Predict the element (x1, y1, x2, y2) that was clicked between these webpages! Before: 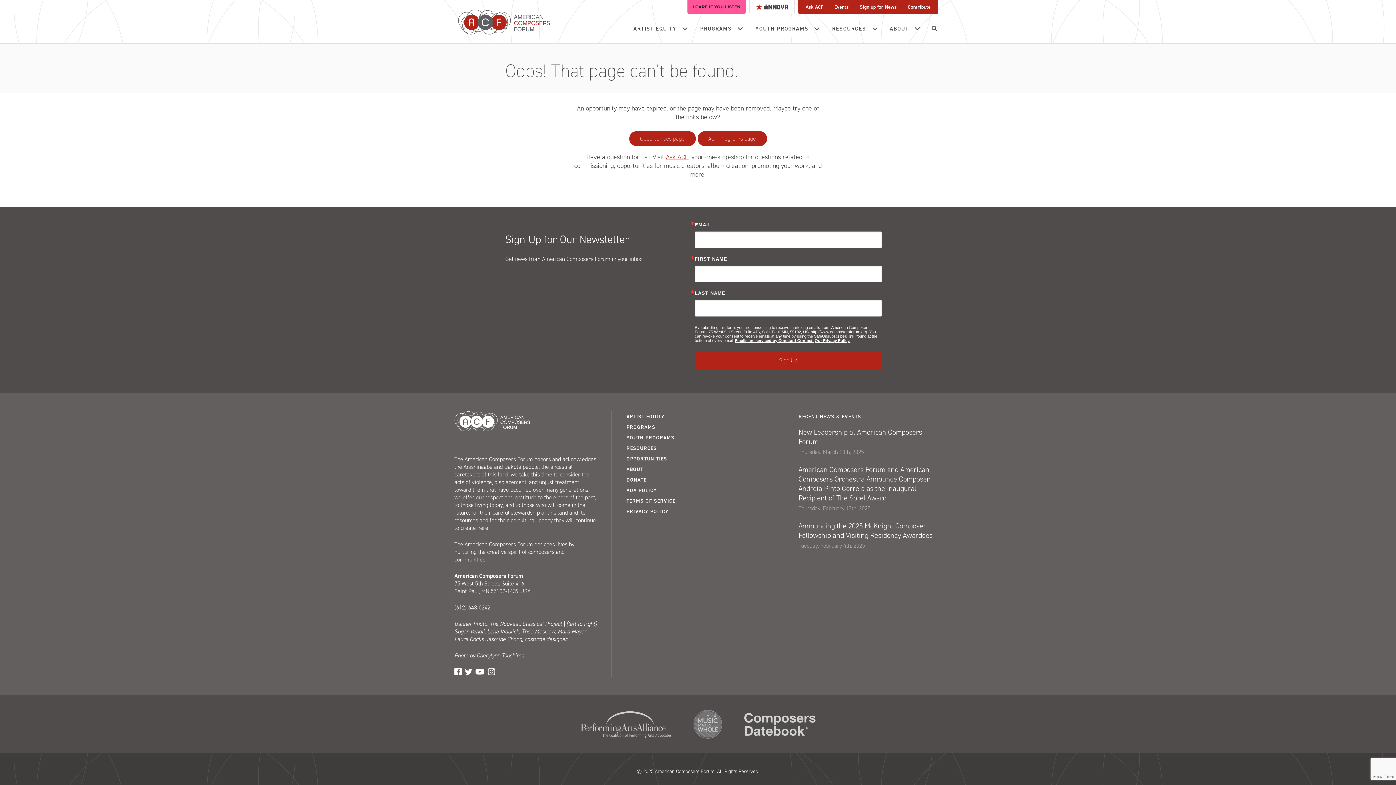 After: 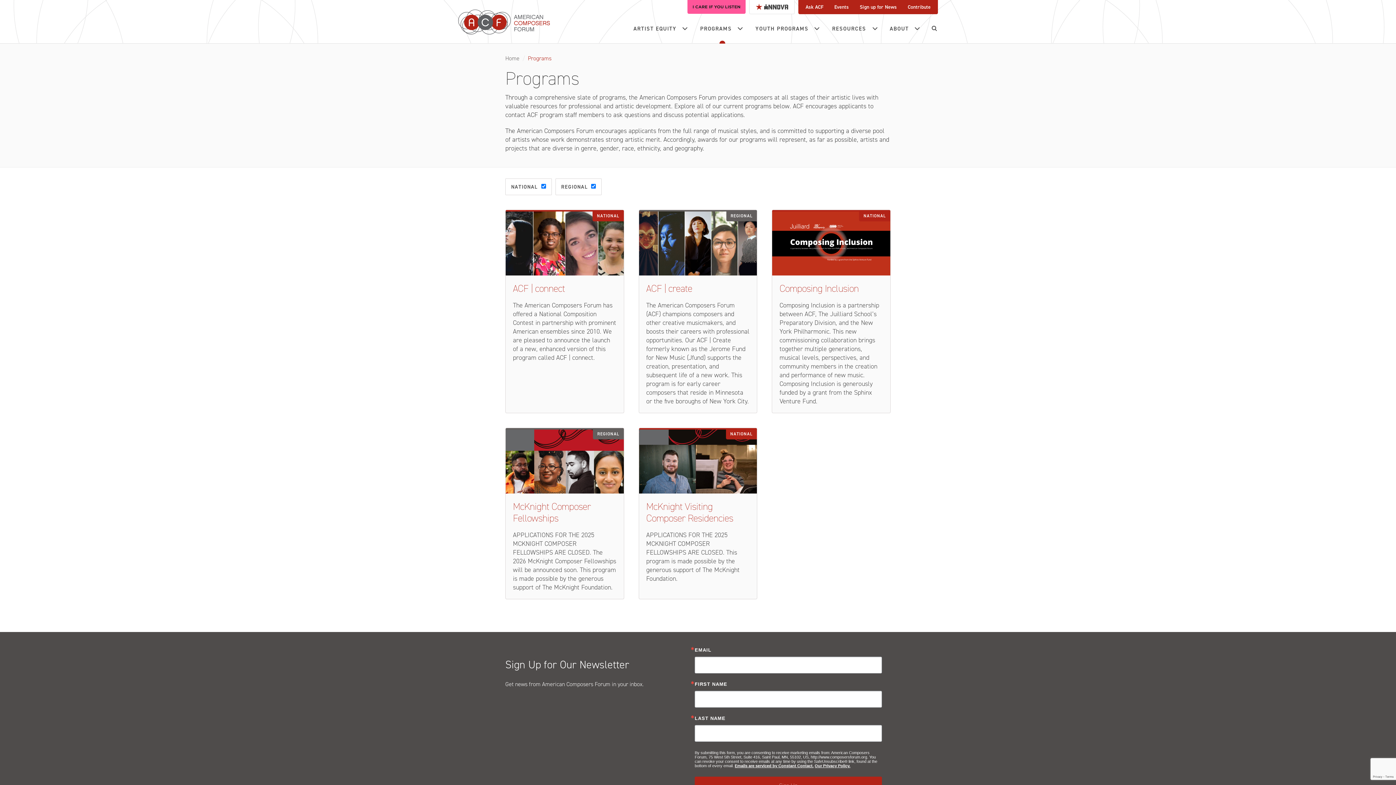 Action: label: PROGRAMS bbox: (626, 422, 769, 432)